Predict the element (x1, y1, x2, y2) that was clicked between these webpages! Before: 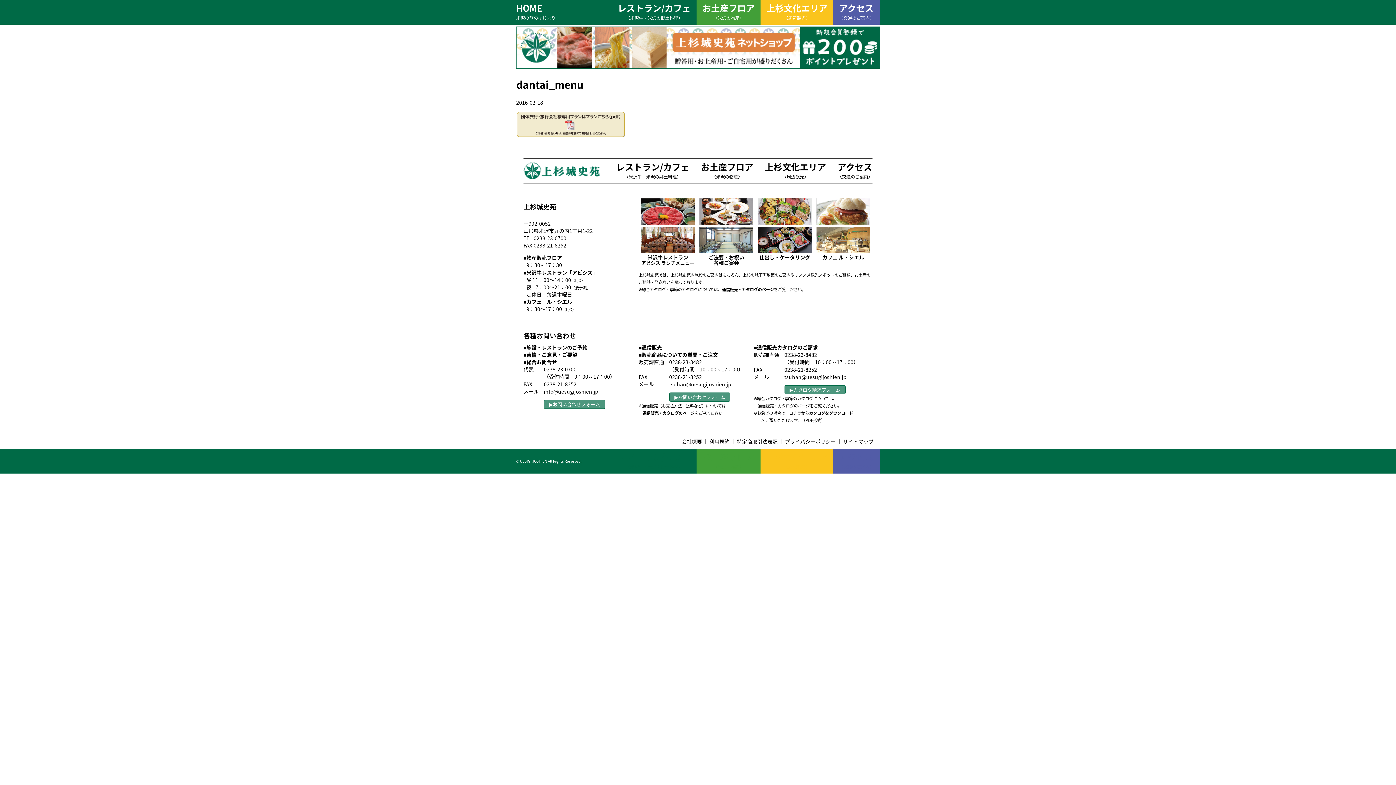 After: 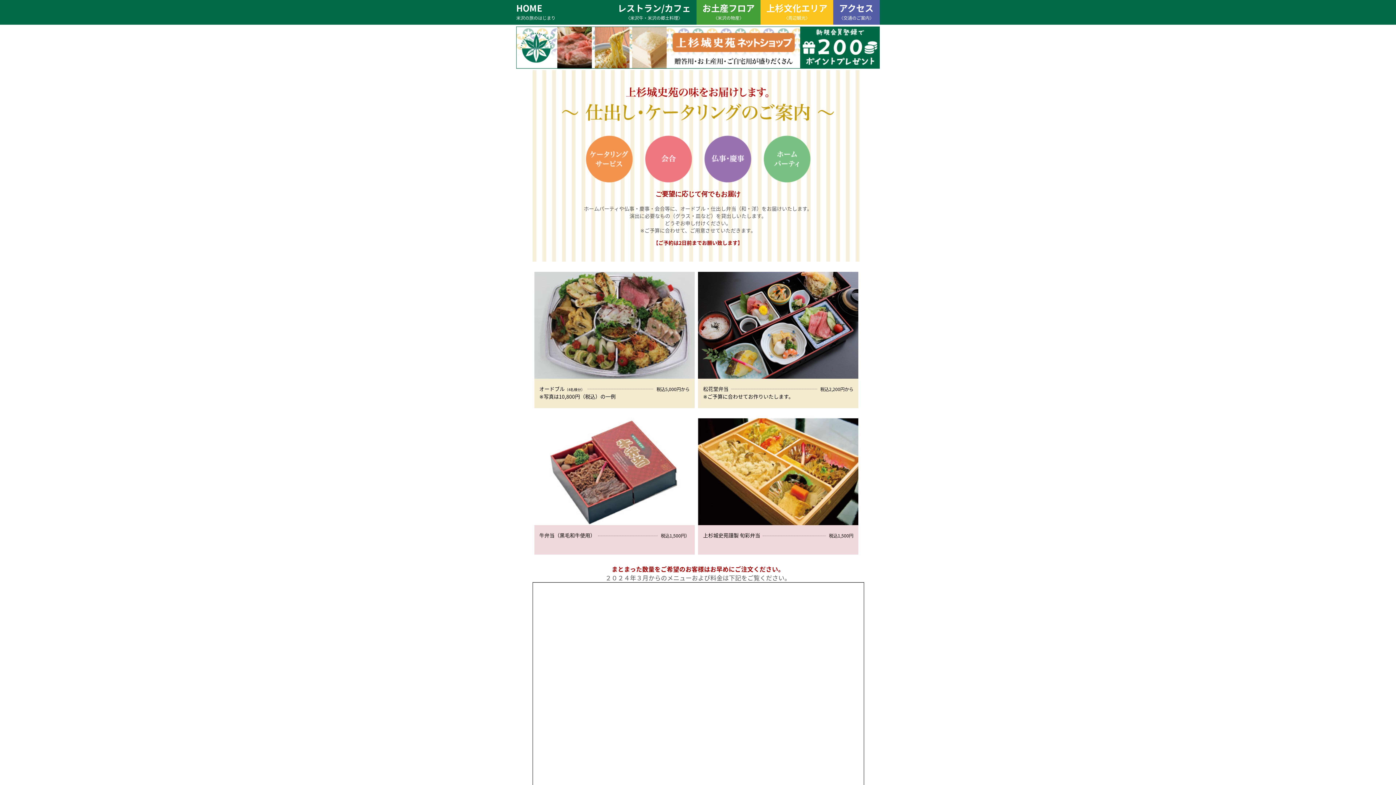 Action: bbox: (758, 219, 811, 260) label:  
仕出し・ケータリング